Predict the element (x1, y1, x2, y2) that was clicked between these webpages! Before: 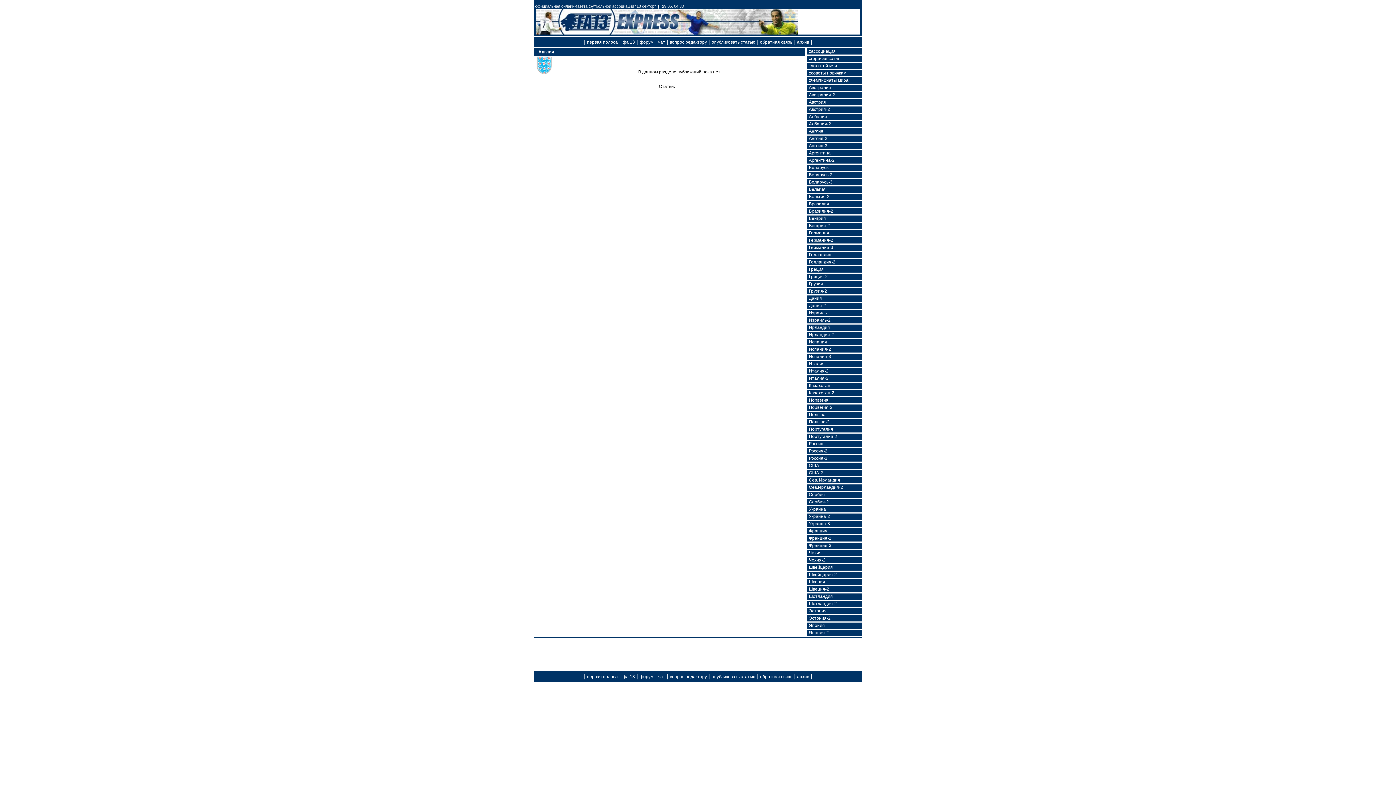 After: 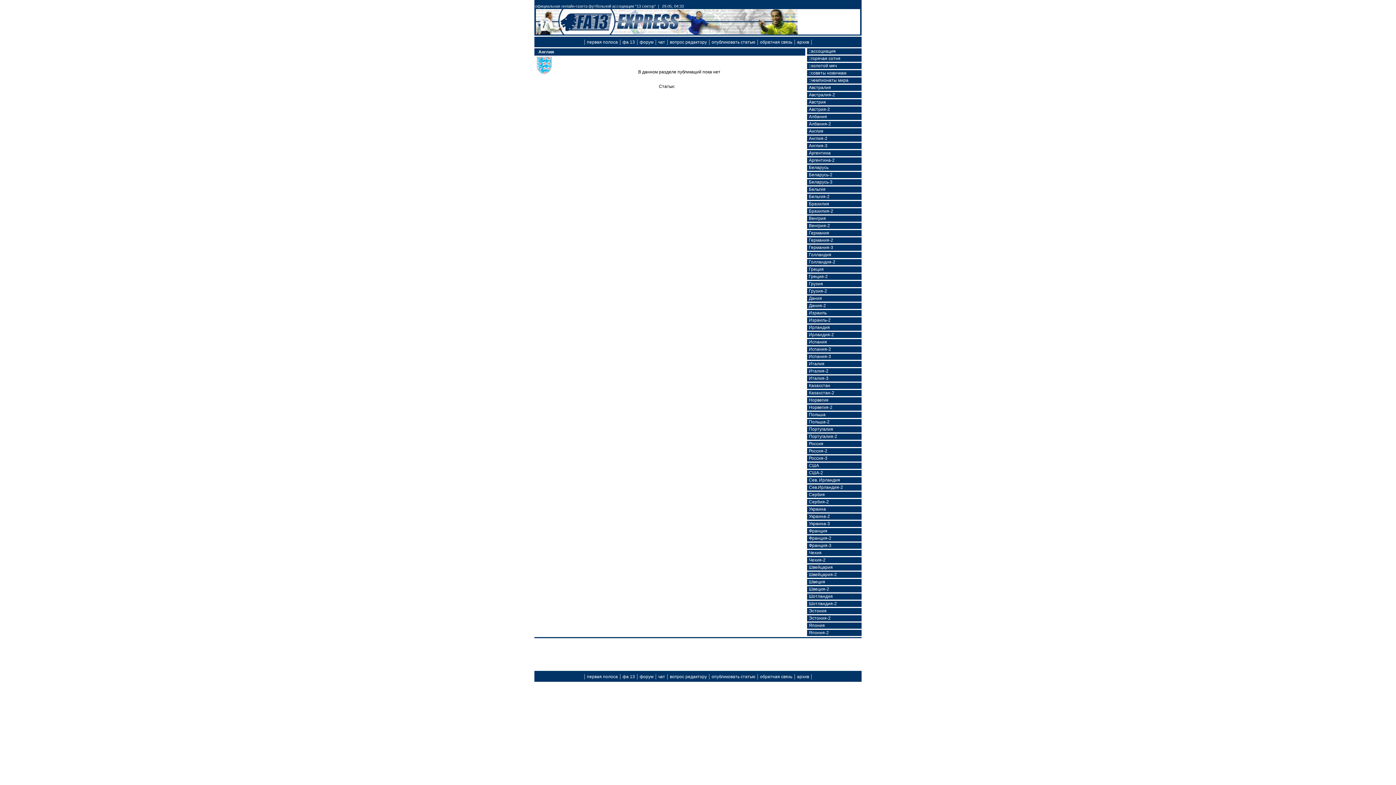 Action: label:  чат  bbox: (656, 38, 667, 44)